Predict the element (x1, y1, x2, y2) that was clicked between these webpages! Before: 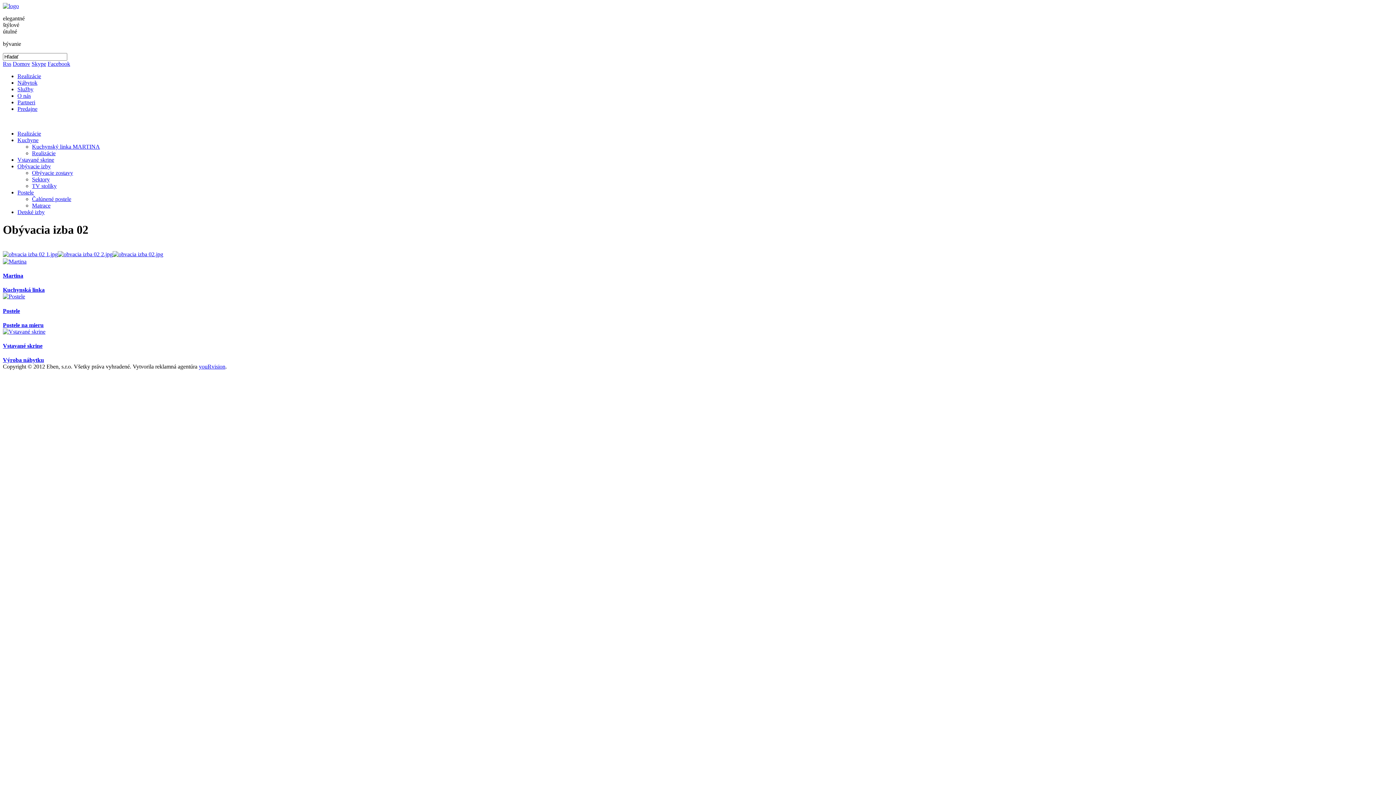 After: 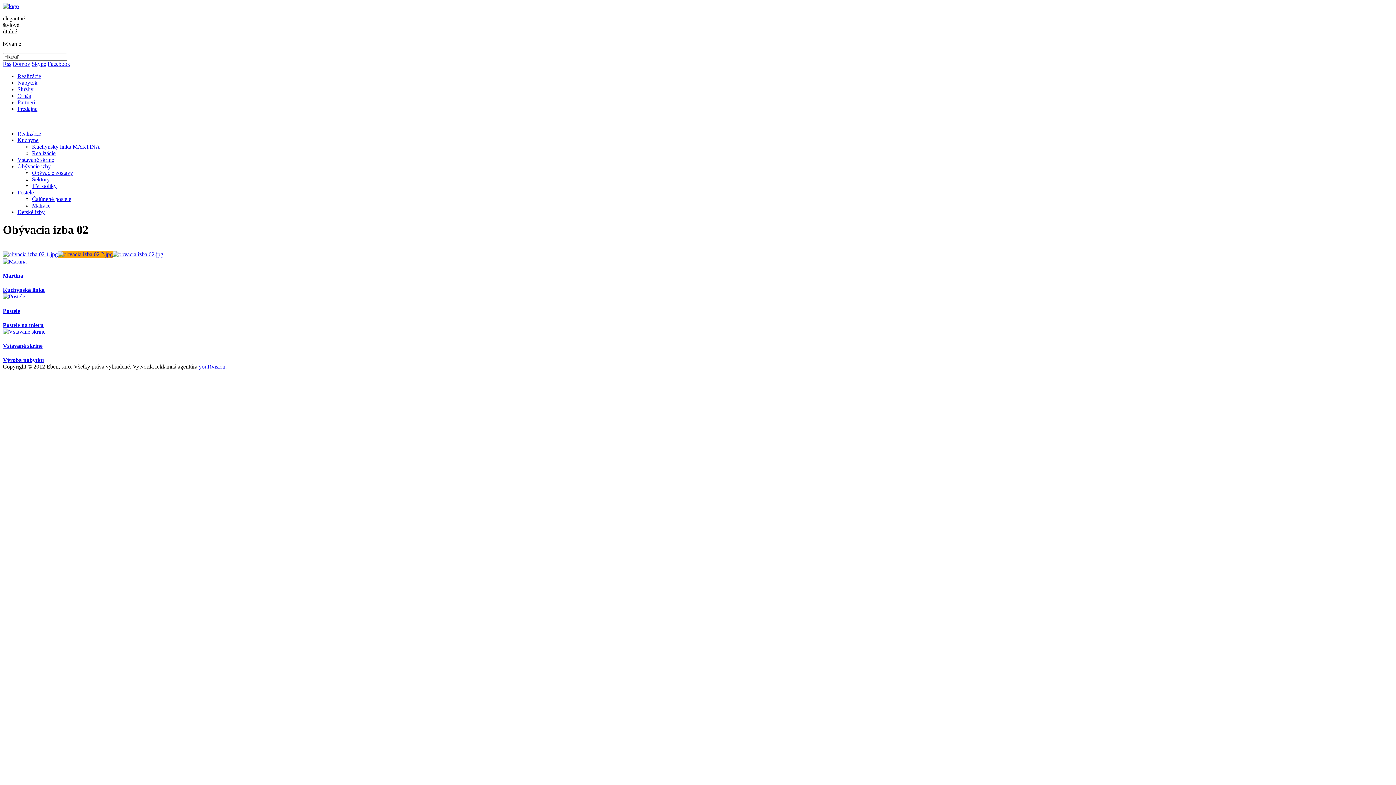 Action: bbox: (57, 251, 112, 257)